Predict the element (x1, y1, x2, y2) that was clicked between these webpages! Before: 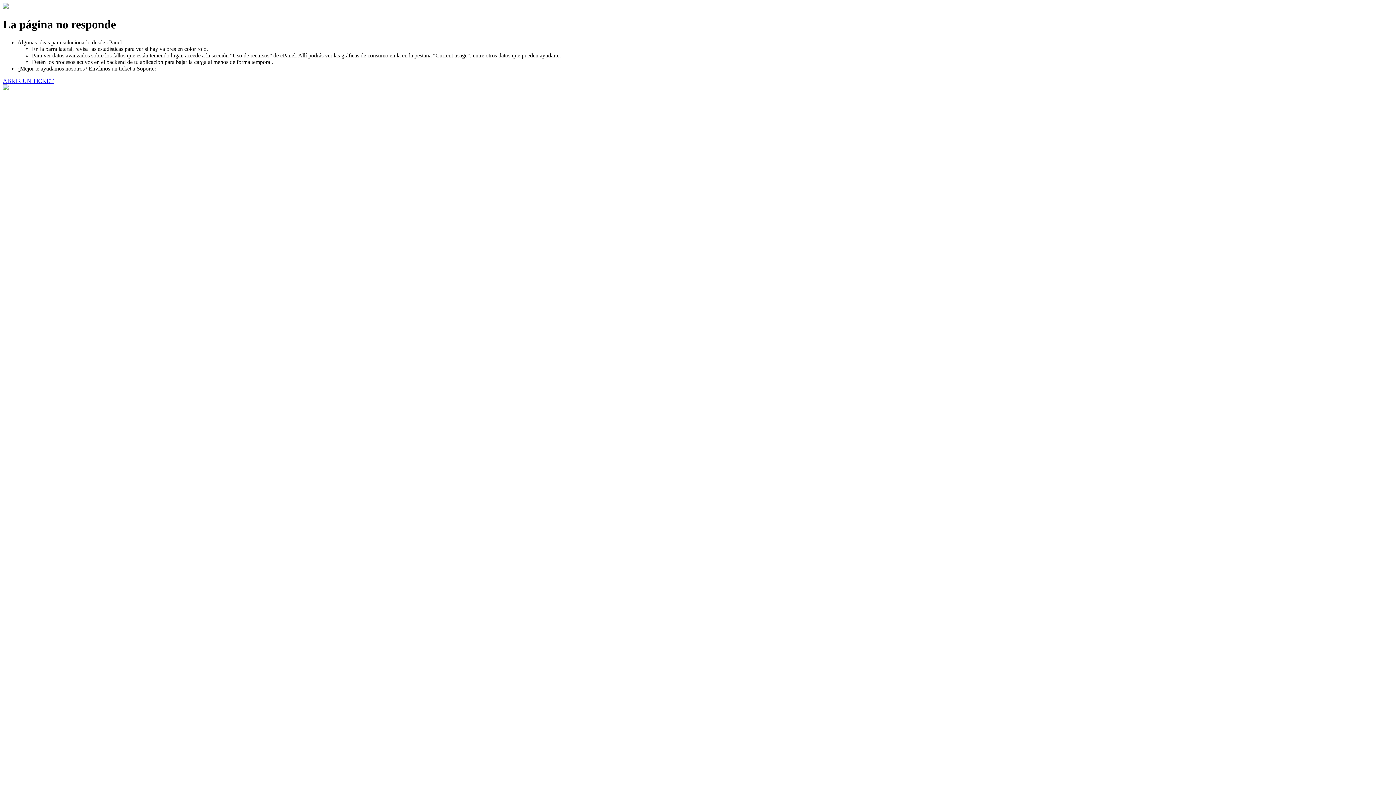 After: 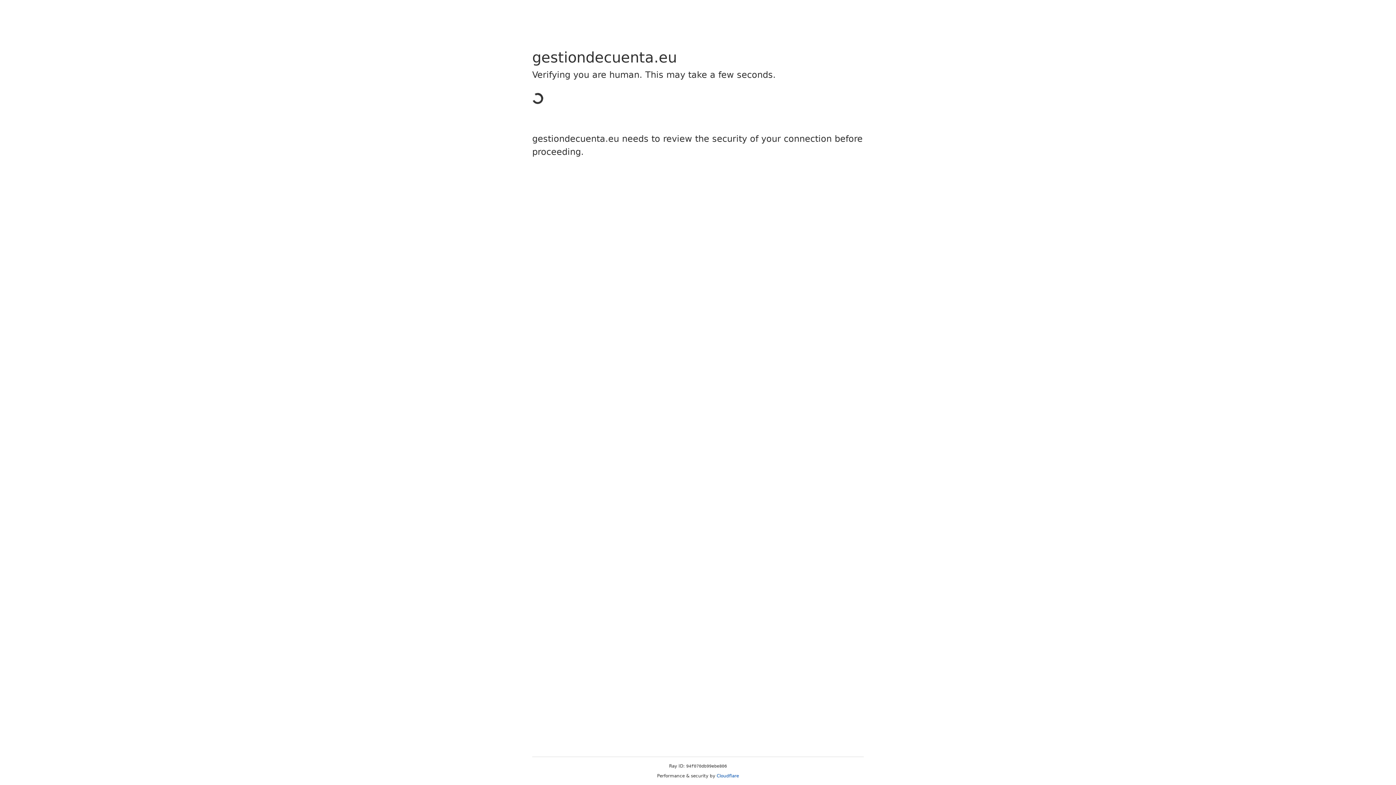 Action: bbox: (2, 77, 53, 83) label: ABRIR UN TICKET